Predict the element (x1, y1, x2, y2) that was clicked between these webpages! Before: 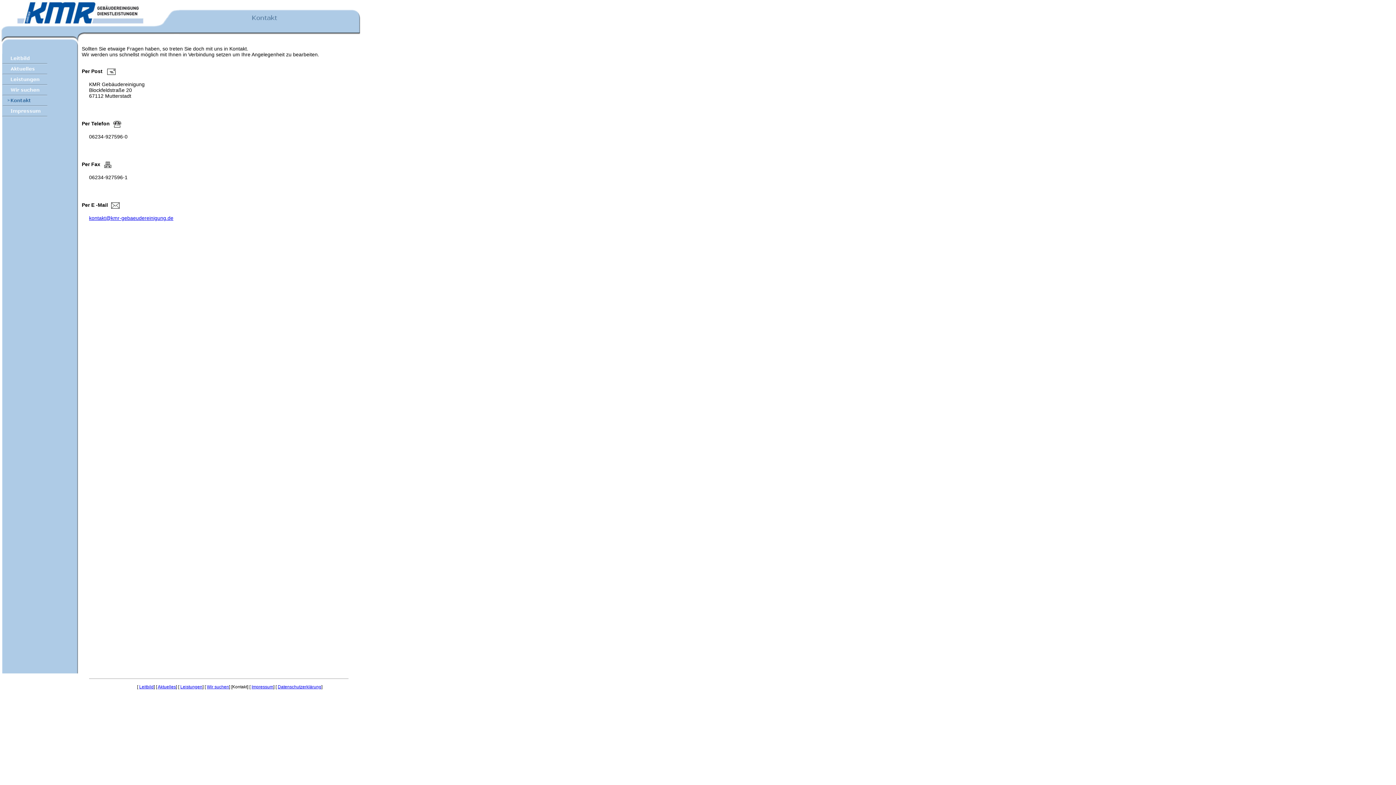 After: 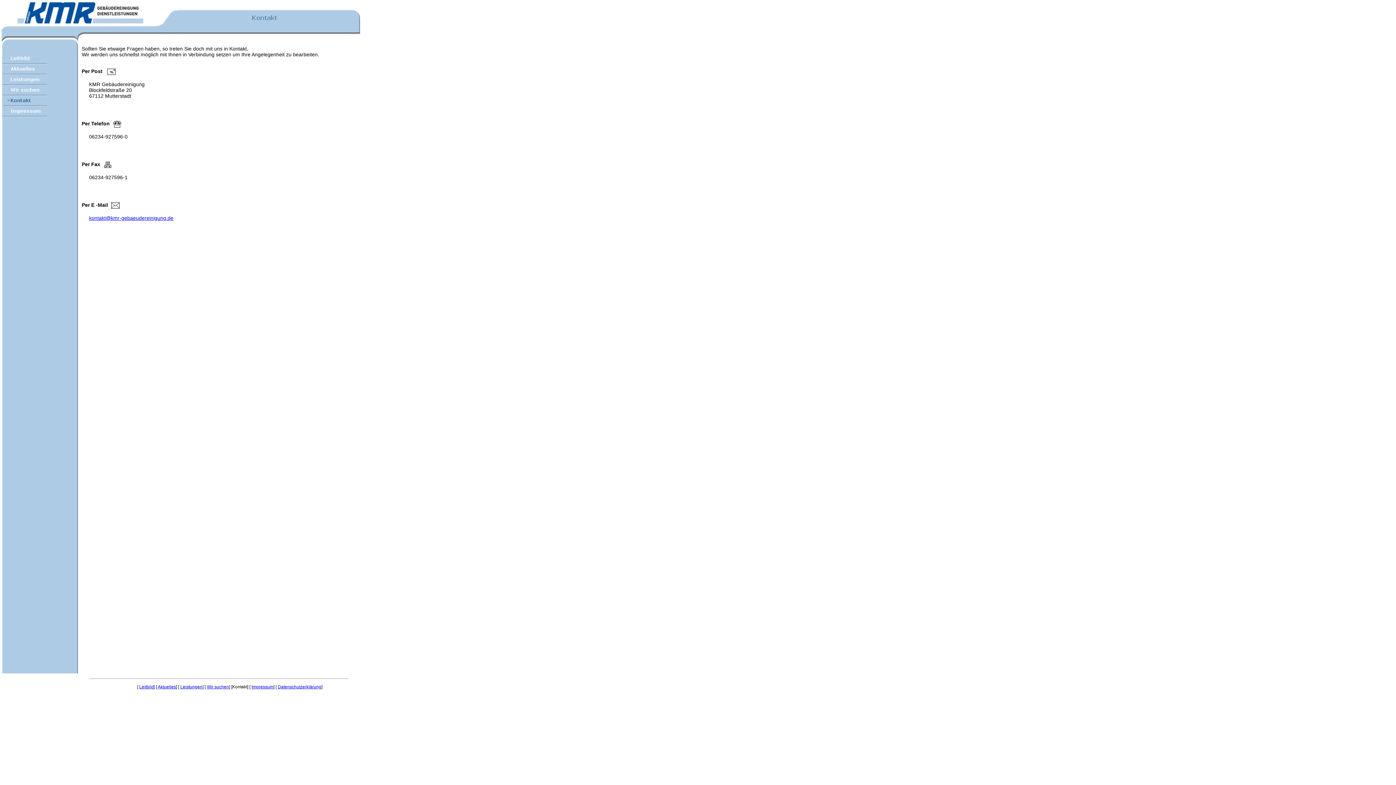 Action: bbox: (2, 101, 48, 107)